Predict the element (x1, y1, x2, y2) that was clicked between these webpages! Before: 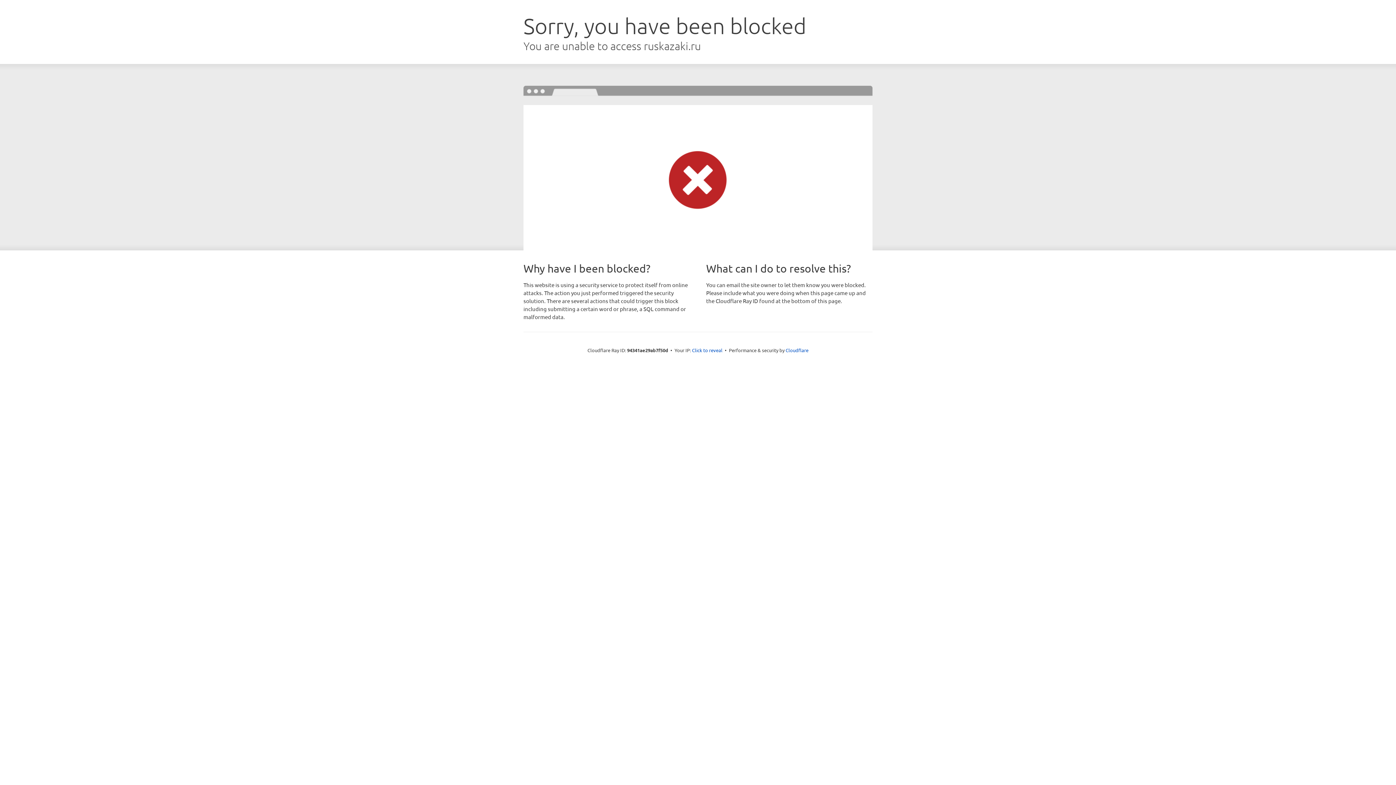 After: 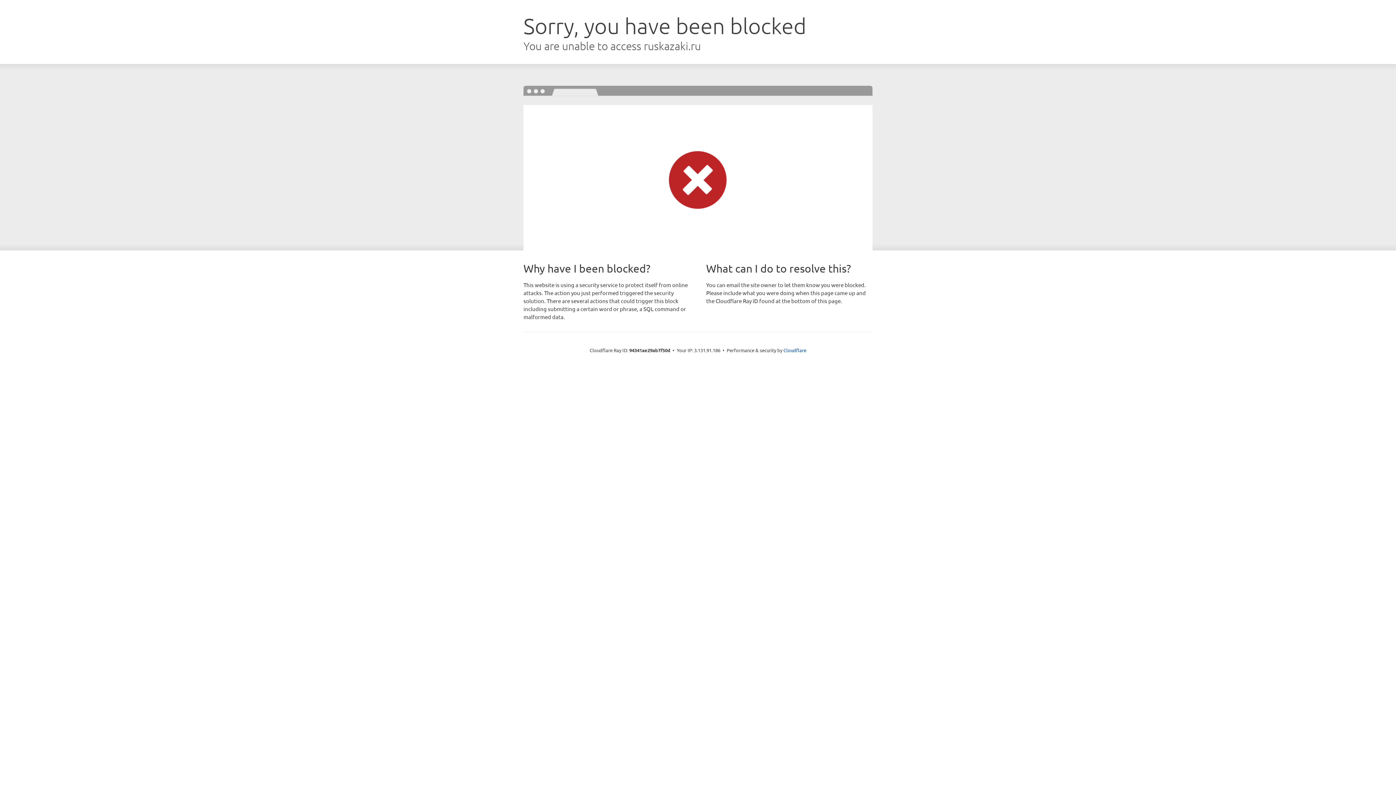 Action: label: Click to reveal bbox: (692, 346, 722, 353)